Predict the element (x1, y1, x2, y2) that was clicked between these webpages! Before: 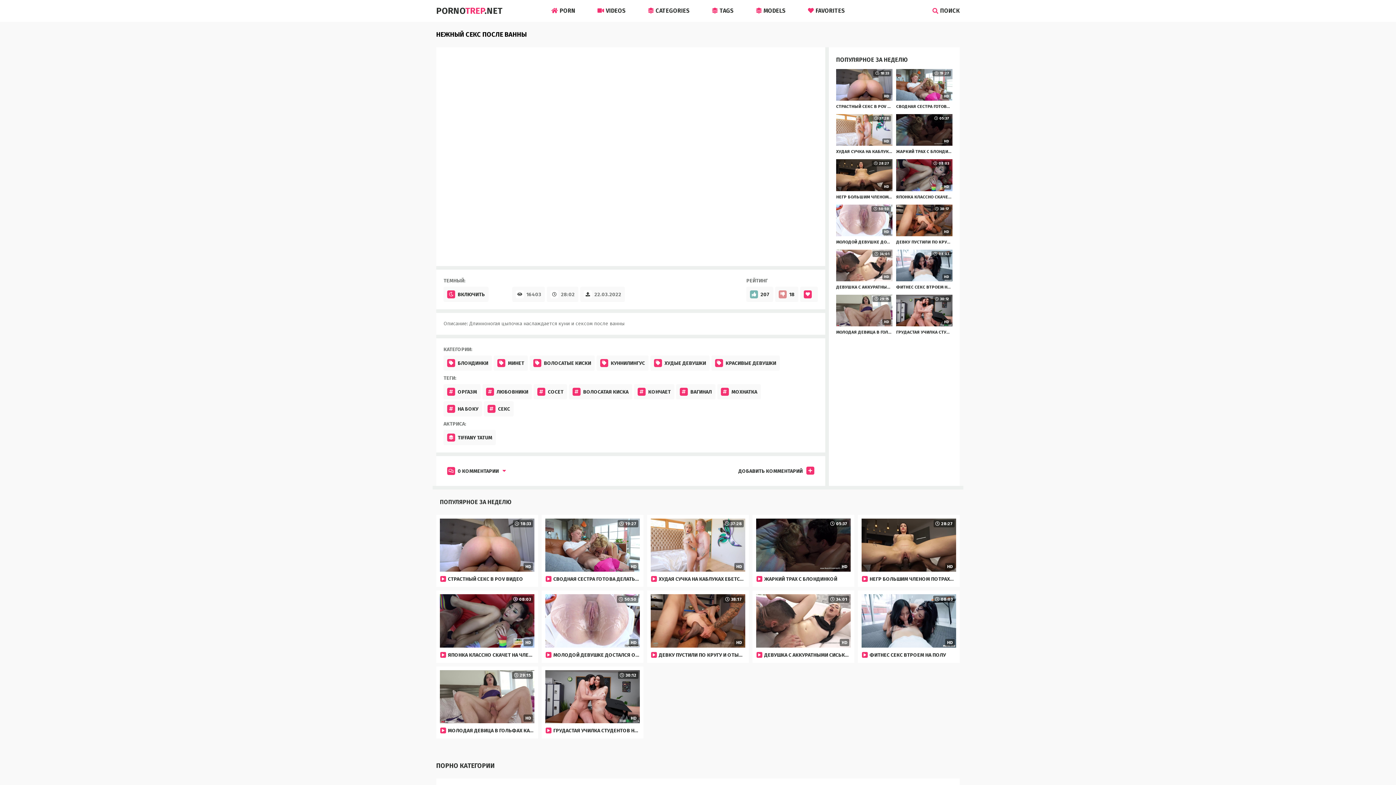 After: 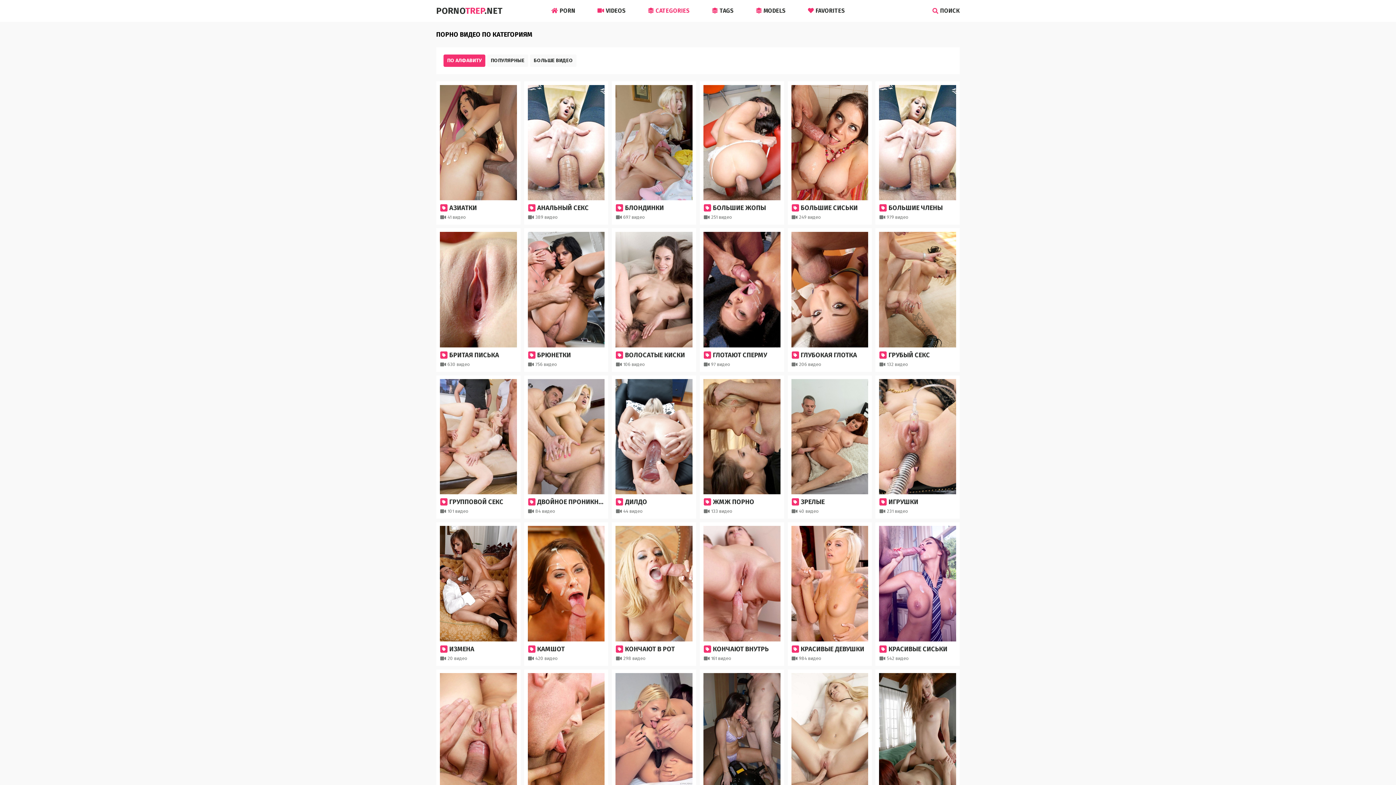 Action: label: CATEGORIES bbox: (647, 3, 690, 18)